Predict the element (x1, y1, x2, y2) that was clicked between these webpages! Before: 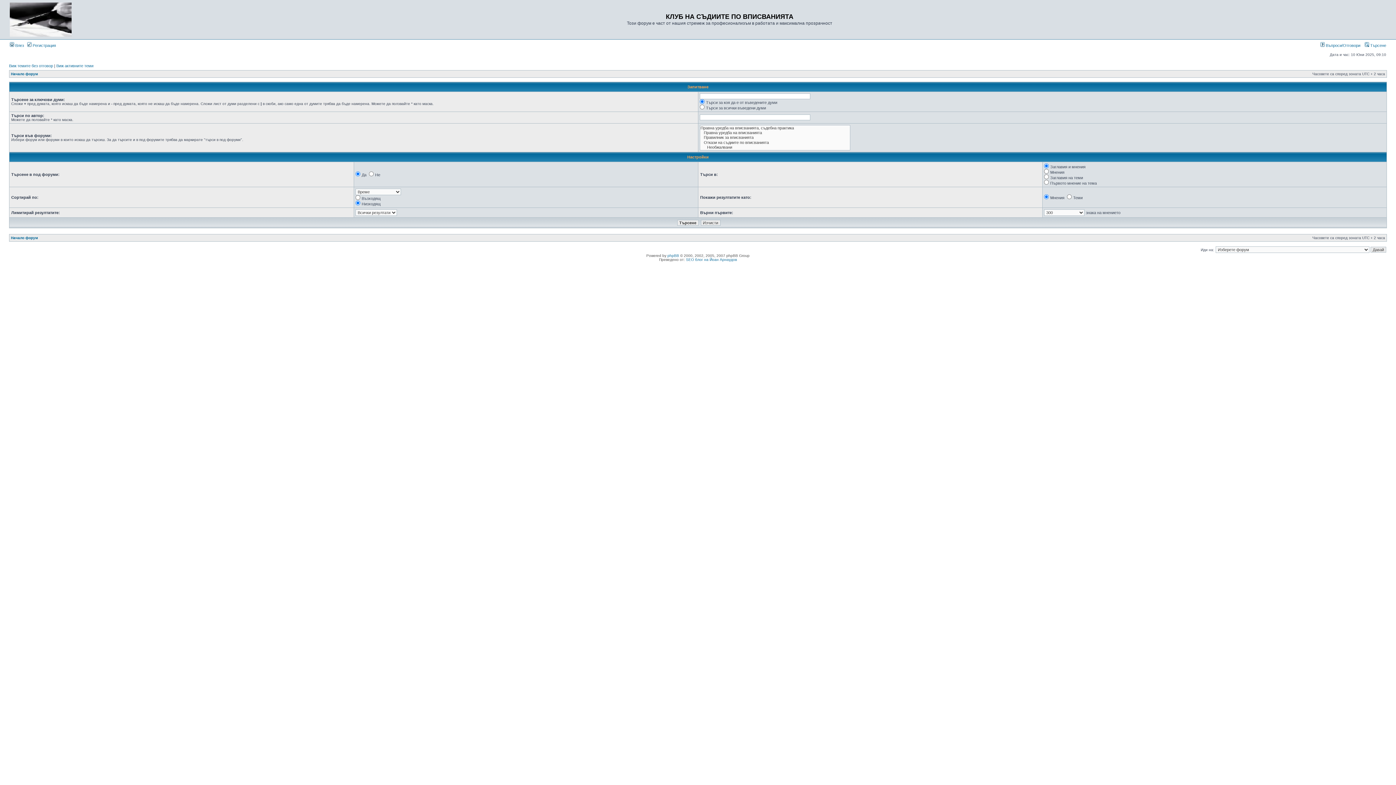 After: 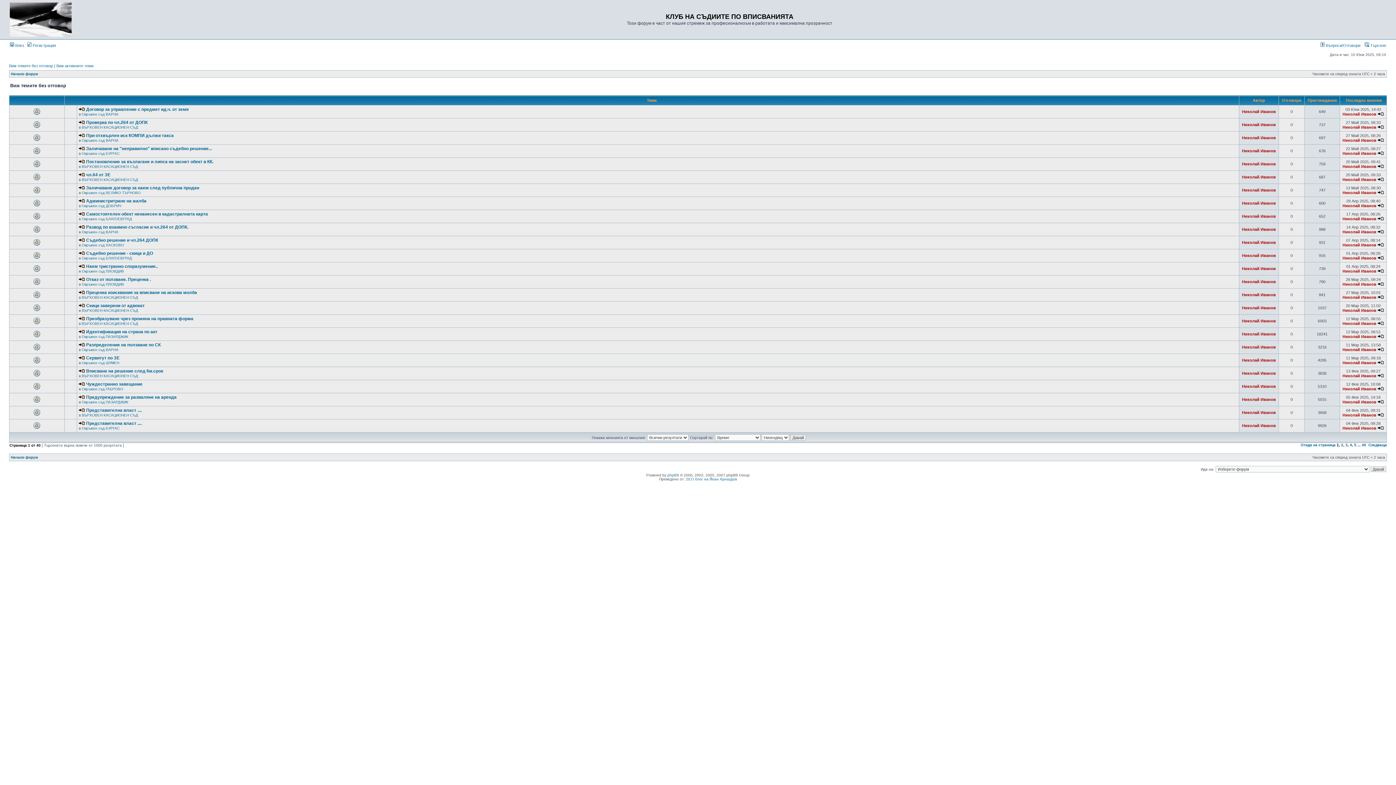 Action: label: Виж темите без отговор bbox: (9, 63, 53, 68)